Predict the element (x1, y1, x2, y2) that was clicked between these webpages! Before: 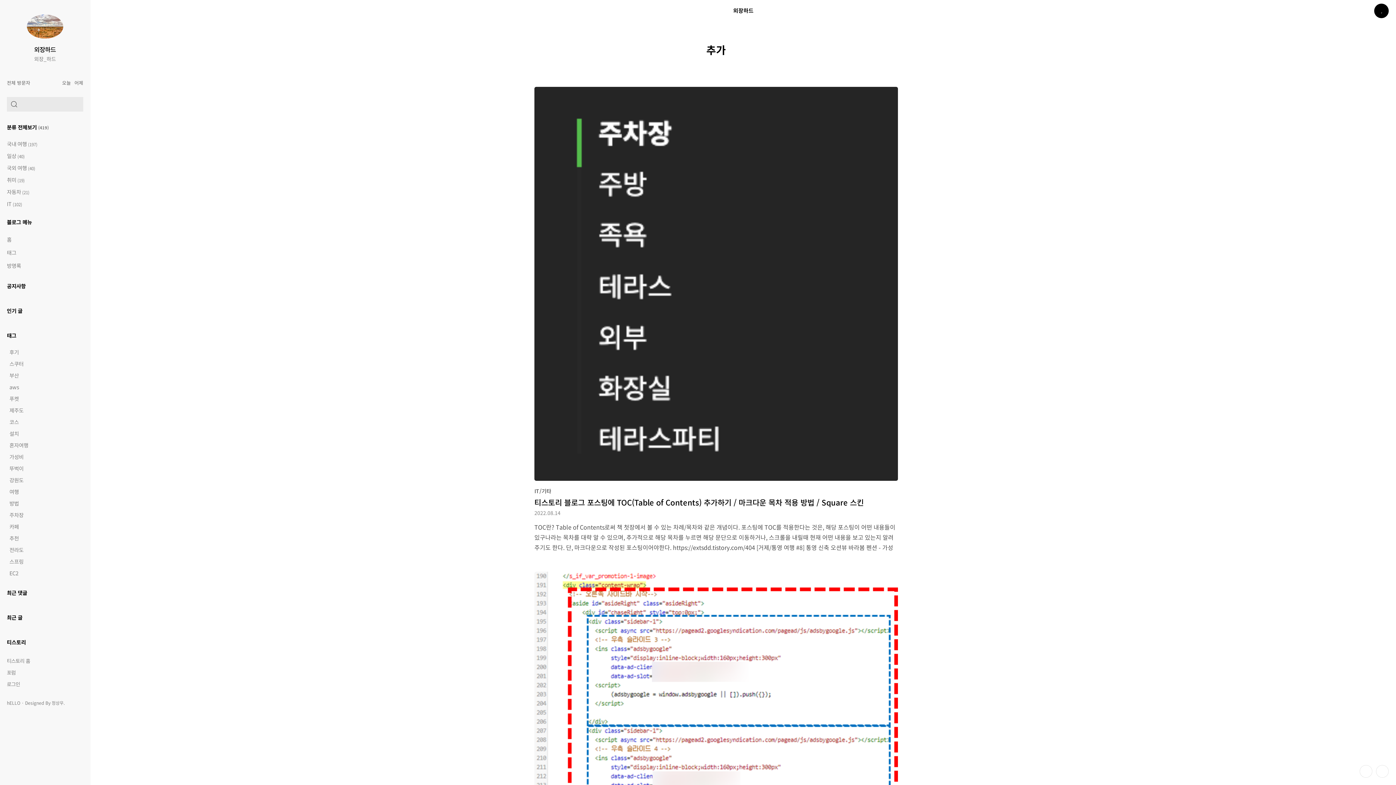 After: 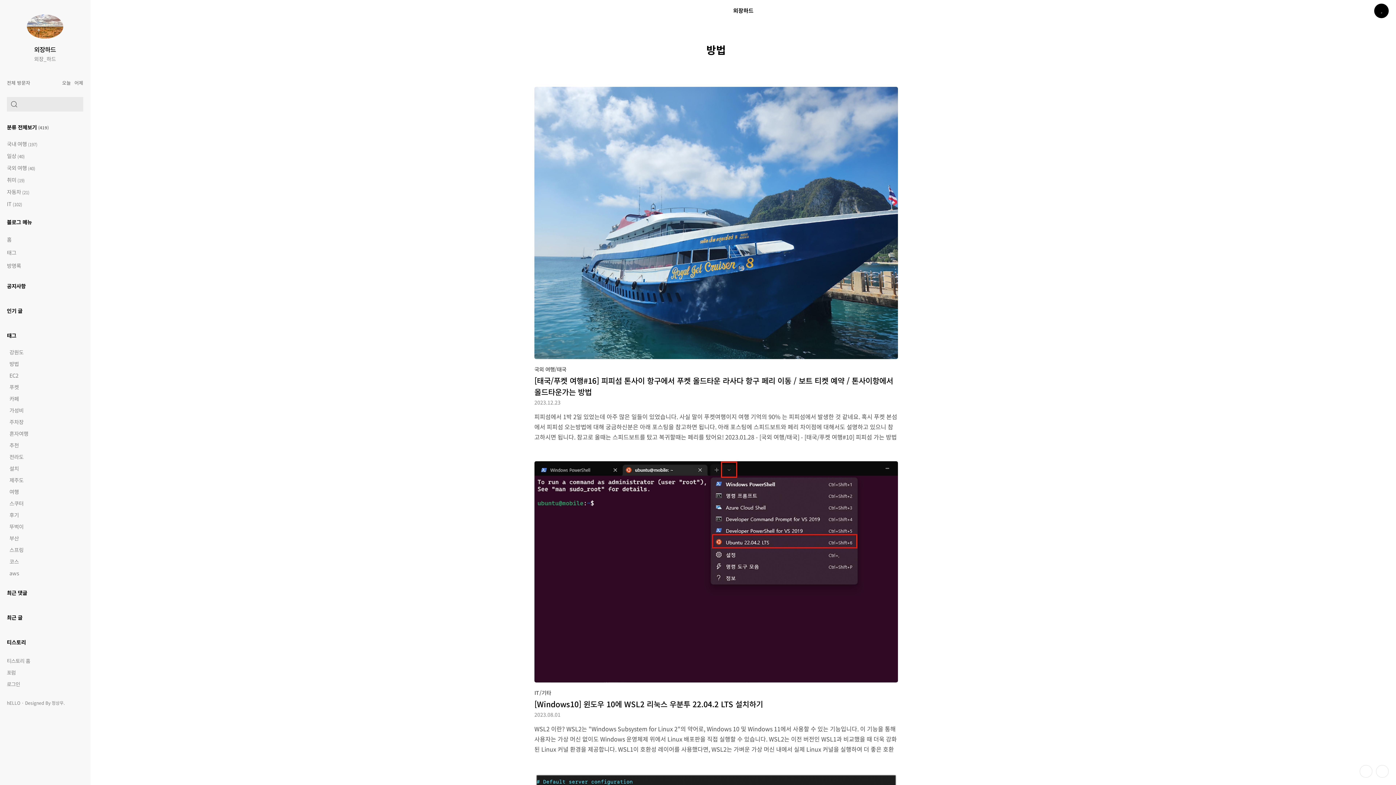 Action: label: 방법 bbox: (9, 499, 18, 507)